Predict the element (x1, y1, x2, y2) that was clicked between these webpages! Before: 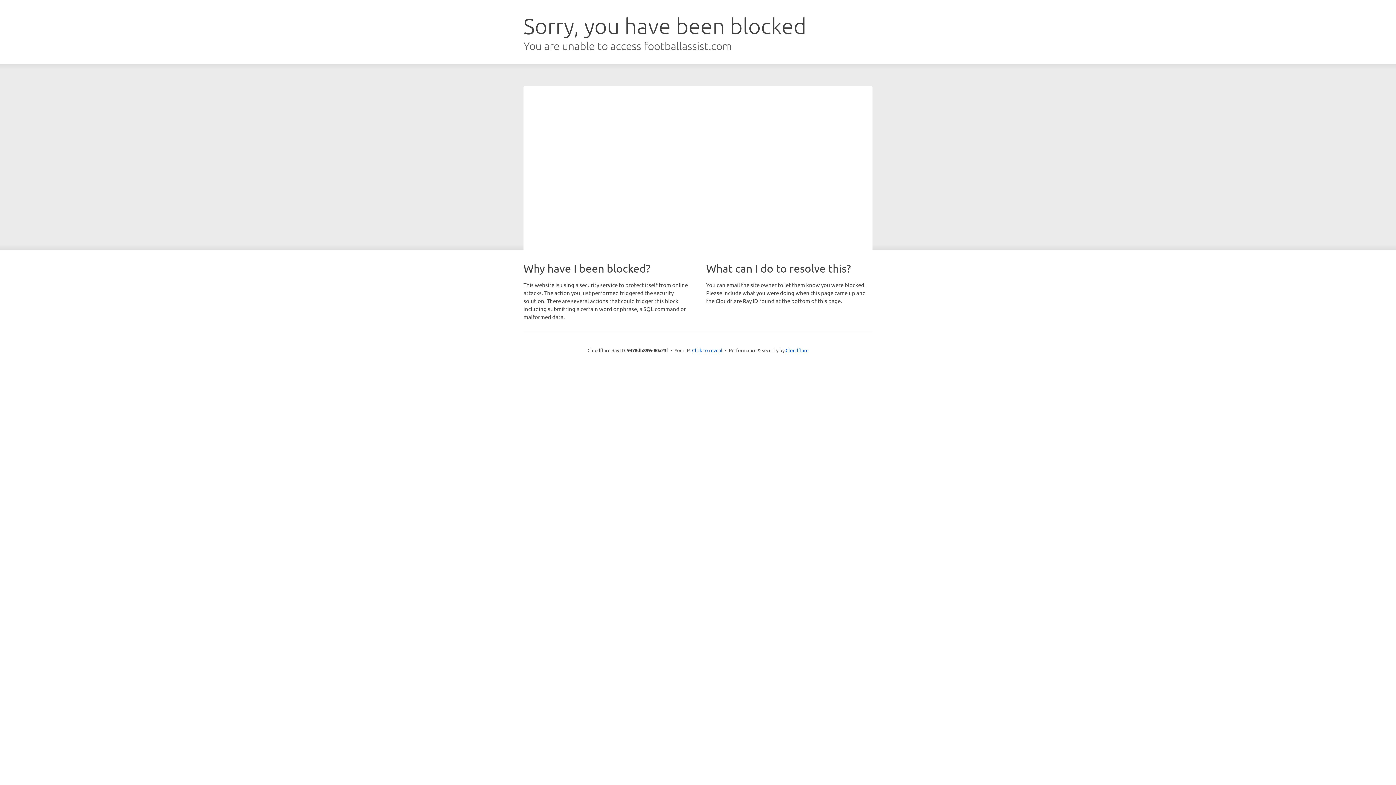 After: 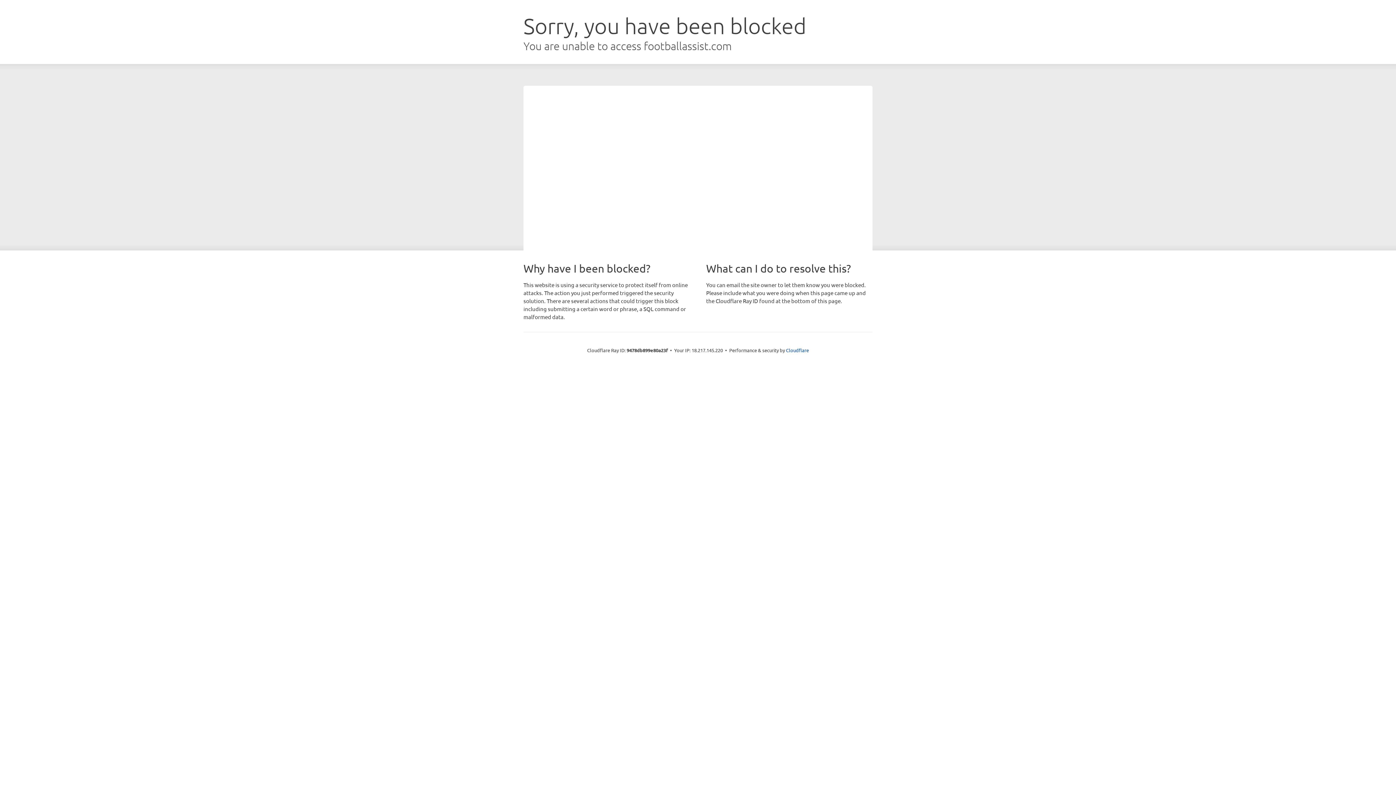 Action: bbox: (692, 346, 722, 353) label: Click to reveal